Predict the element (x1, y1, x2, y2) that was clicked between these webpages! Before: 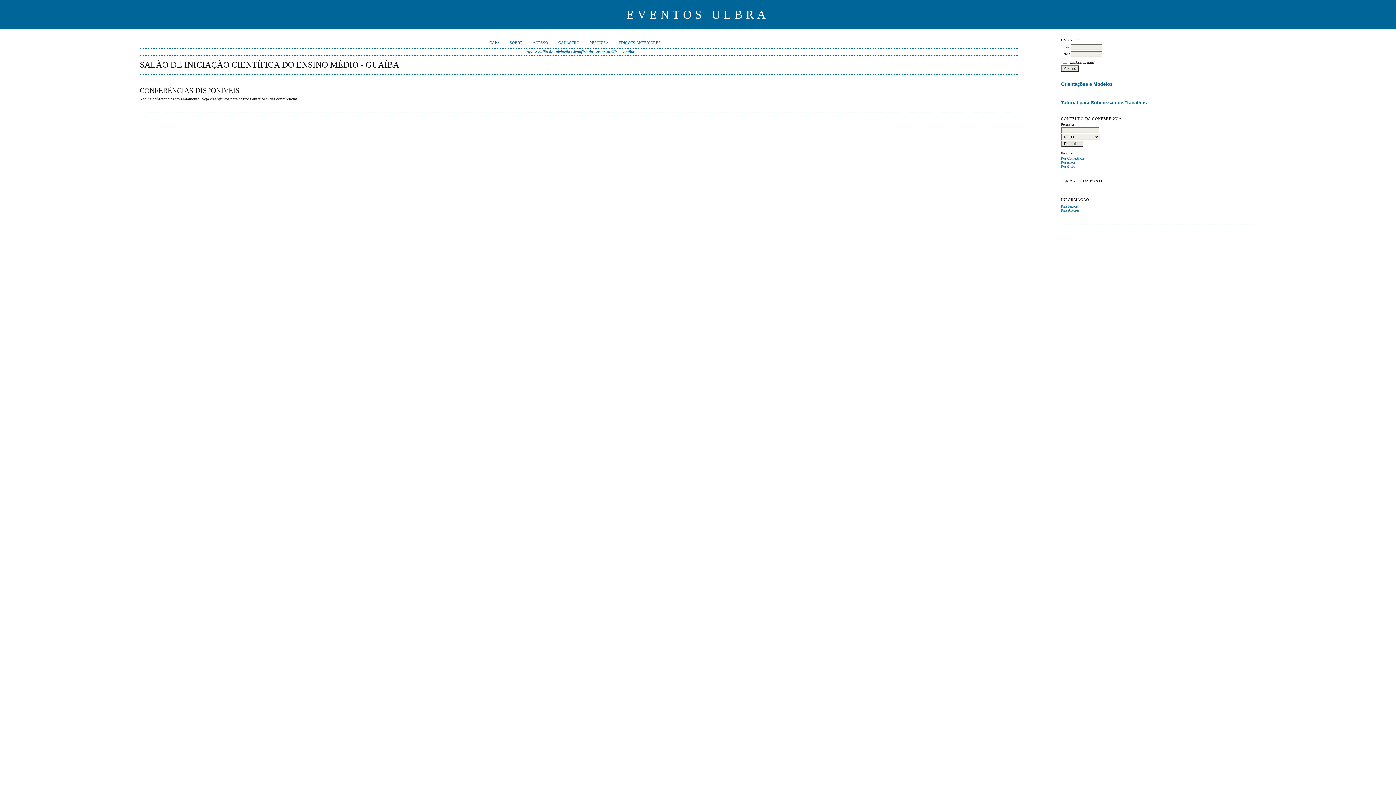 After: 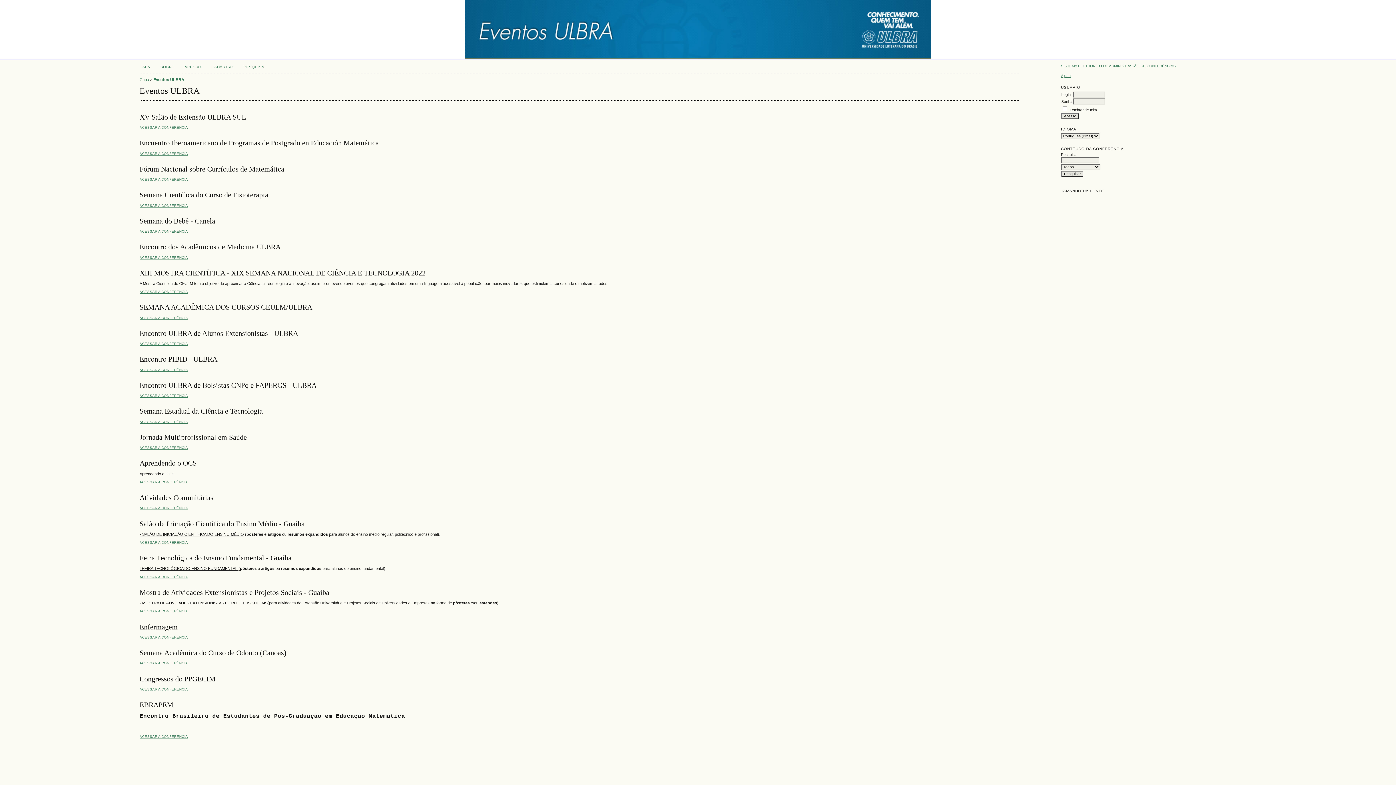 Action: bbox: (489, 40, 499, 44) label: CAPA